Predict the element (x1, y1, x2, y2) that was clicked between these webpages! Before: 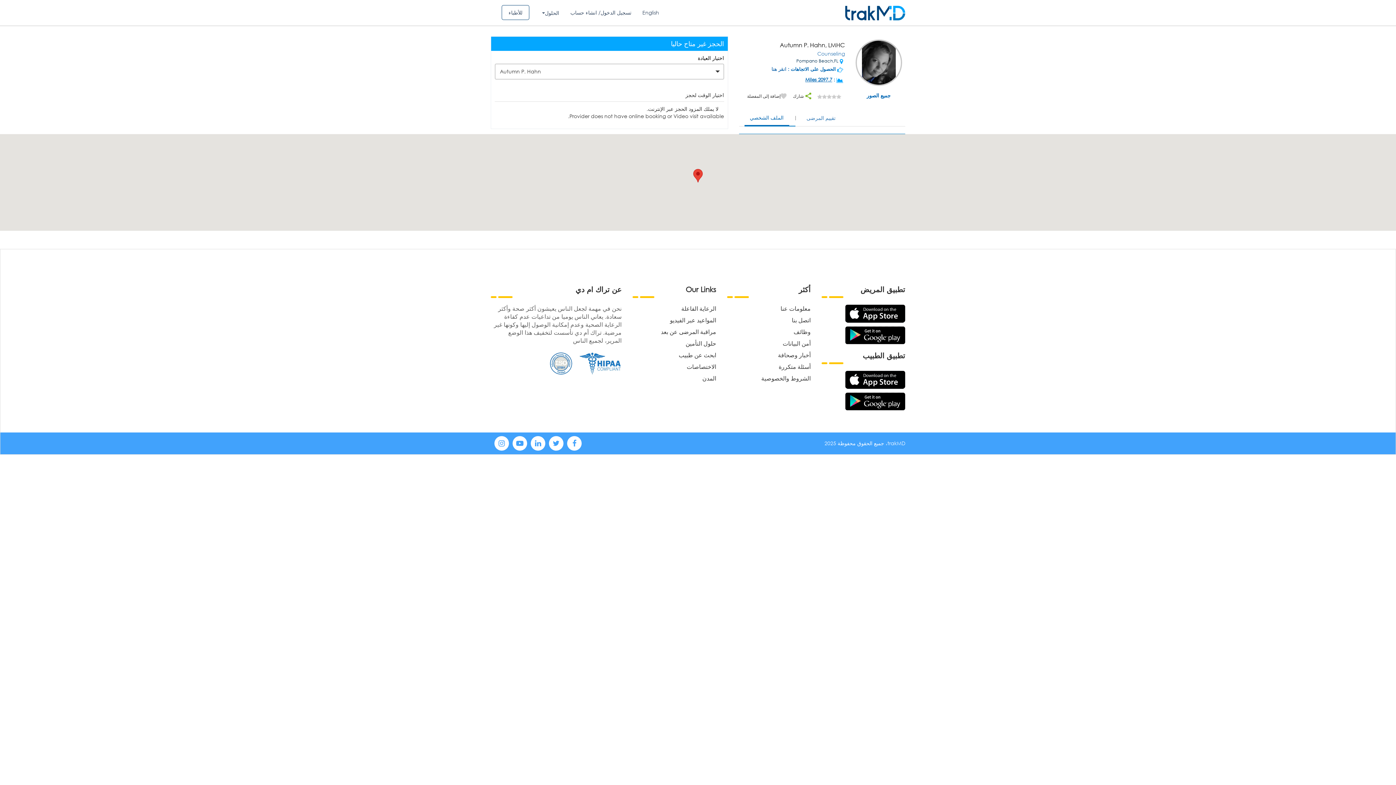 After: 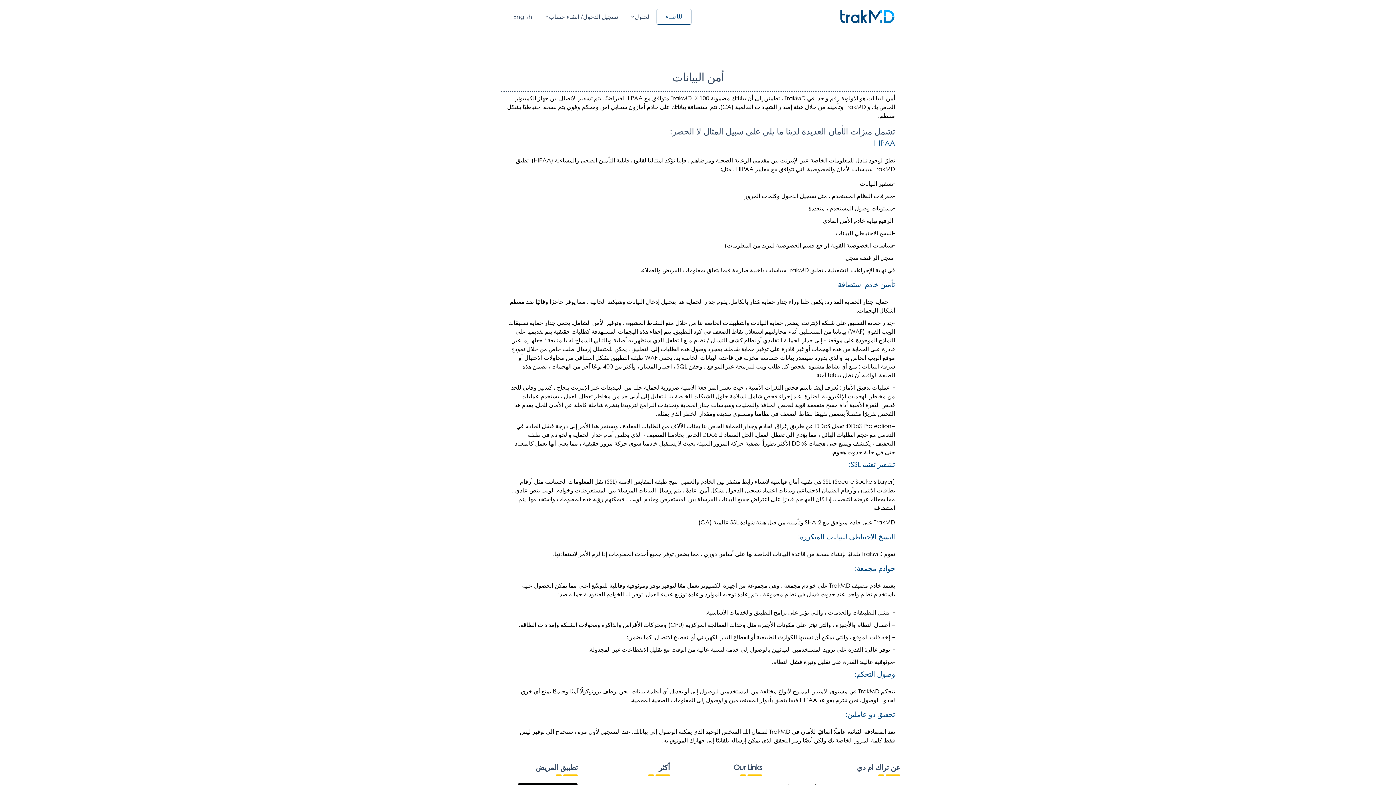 Action: label: أمن البيانات bbox: (782, 339, 810, 347)